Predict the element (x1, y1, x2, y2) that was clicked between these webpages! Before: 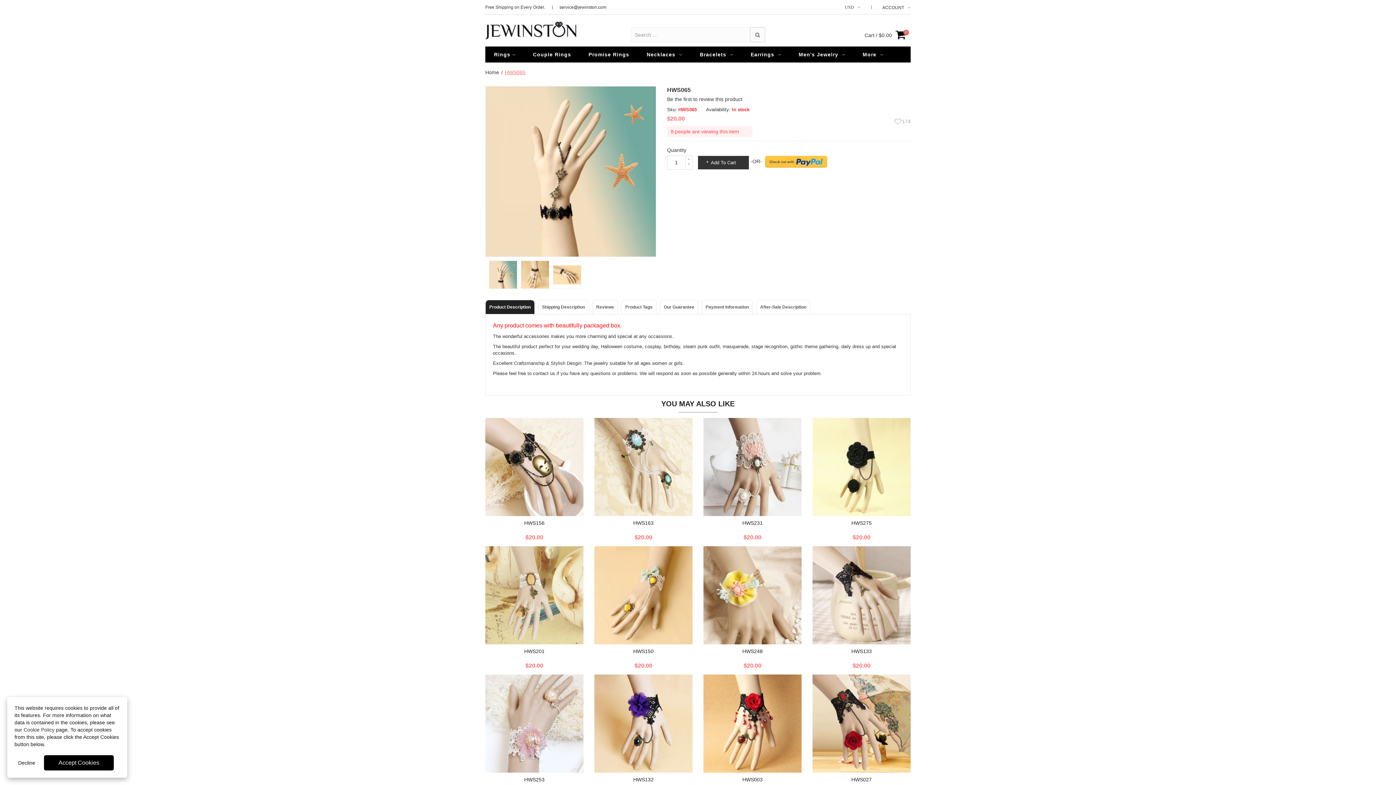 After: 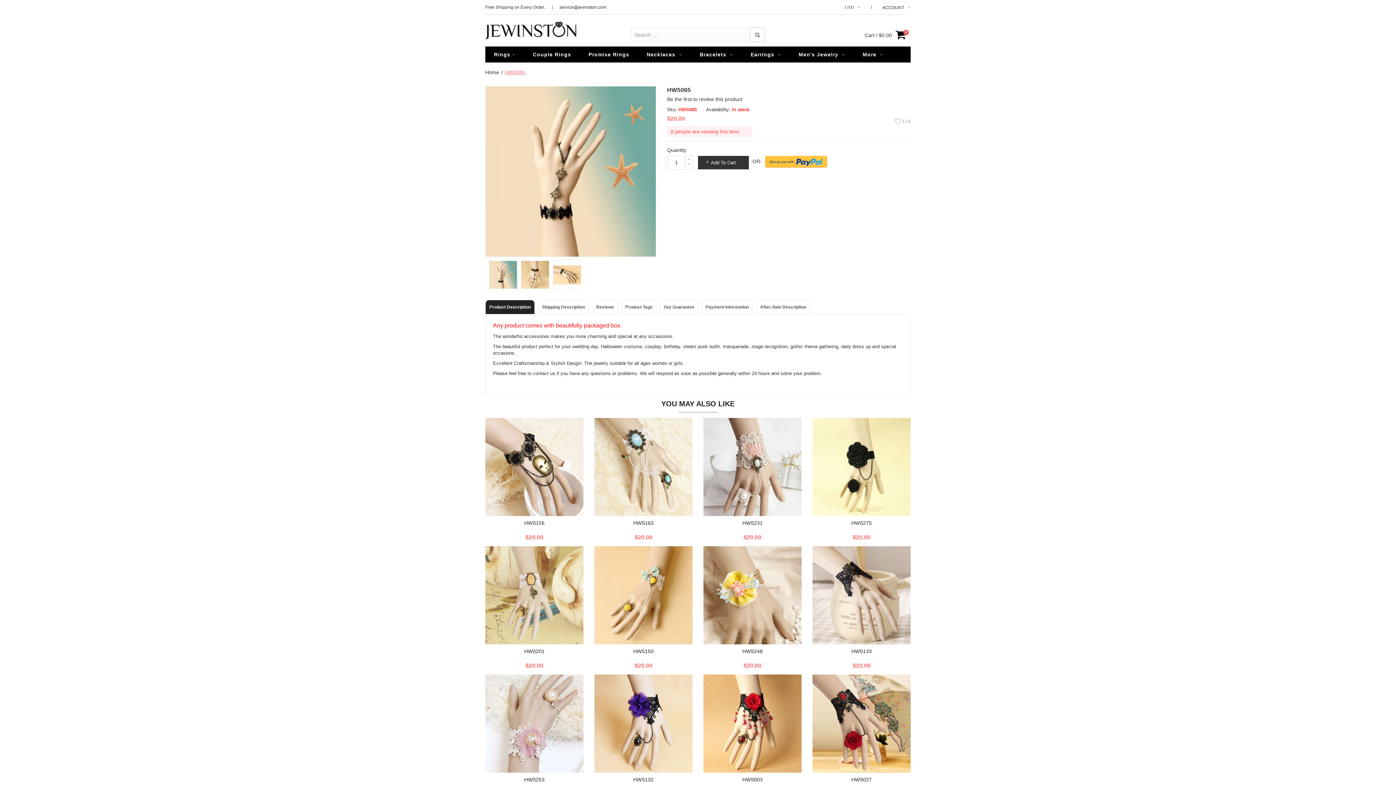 Action: label: Decline bbox: (18, 756, 35, 770)